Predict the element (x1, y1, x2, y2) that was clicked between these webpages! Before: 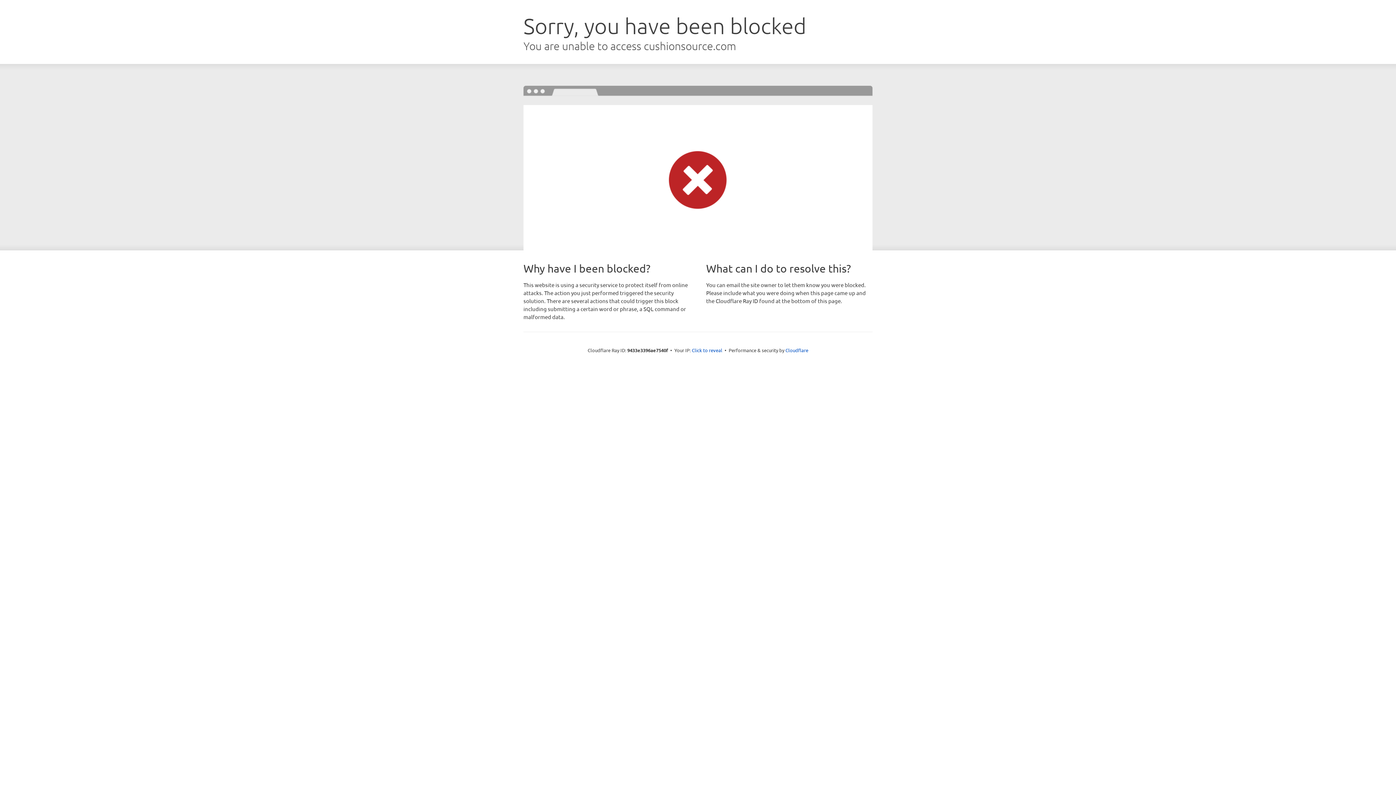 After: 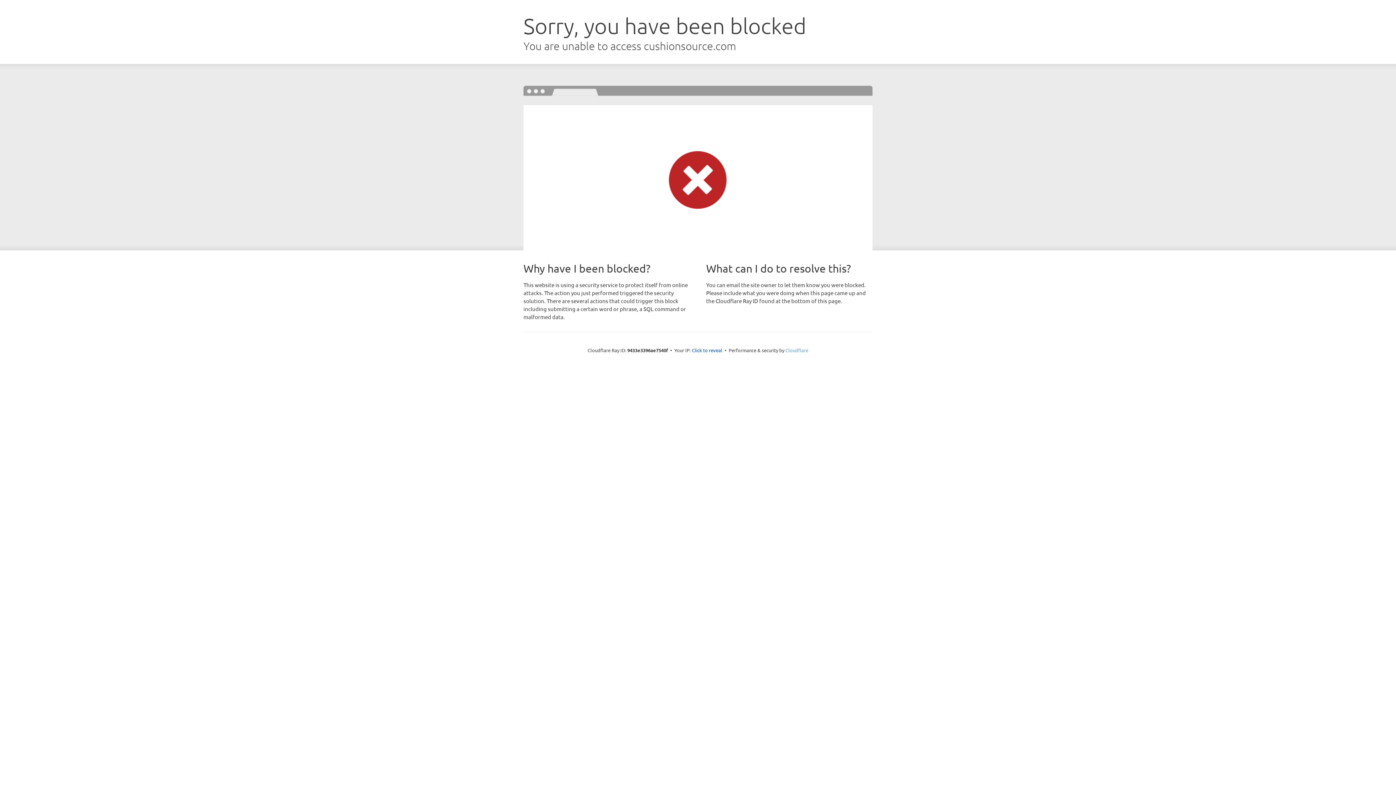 Action: bbox: (785, 347, 808, 353) label: Cloudflare